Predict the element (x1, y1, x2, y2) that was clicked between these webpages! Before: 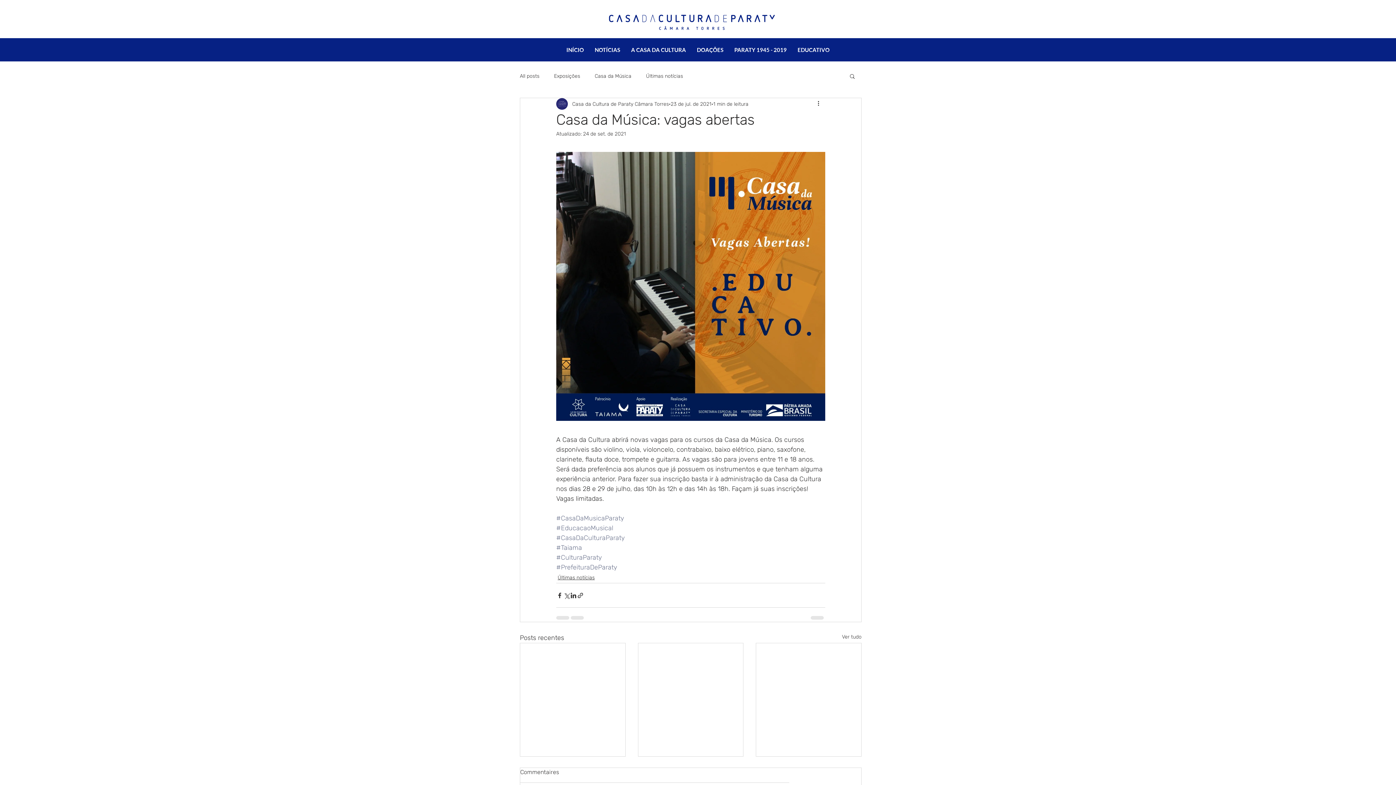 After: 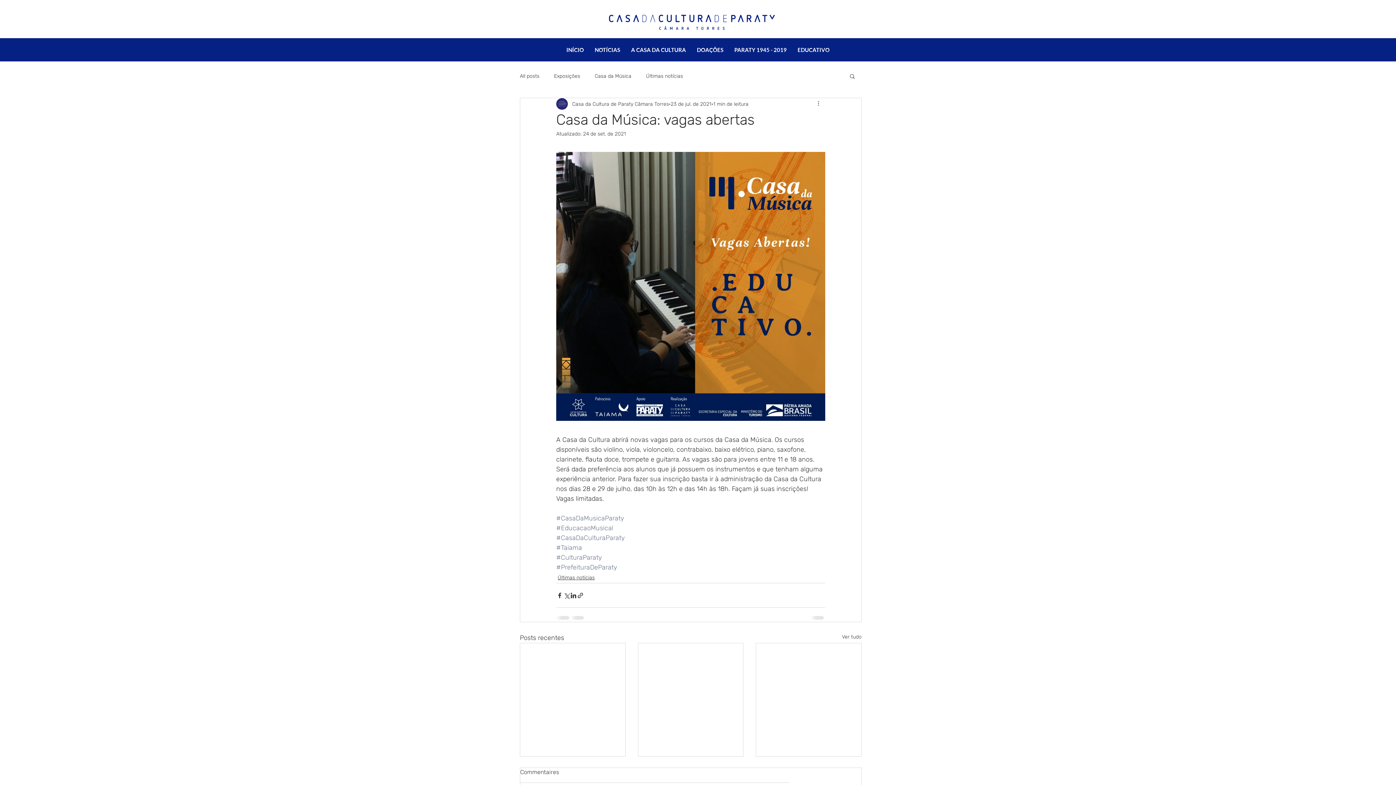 Action: label: Mais ações bbox: (816, 99, 825, 108)